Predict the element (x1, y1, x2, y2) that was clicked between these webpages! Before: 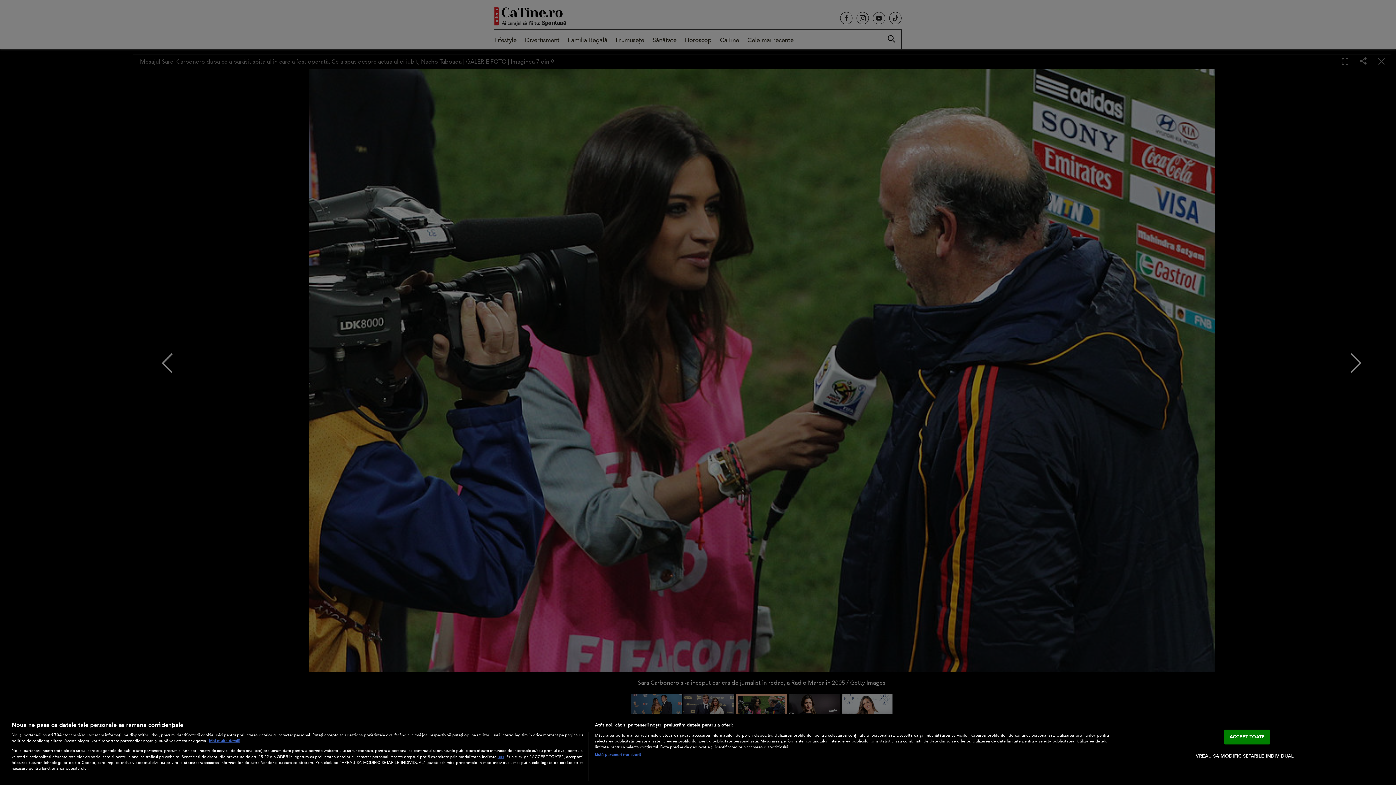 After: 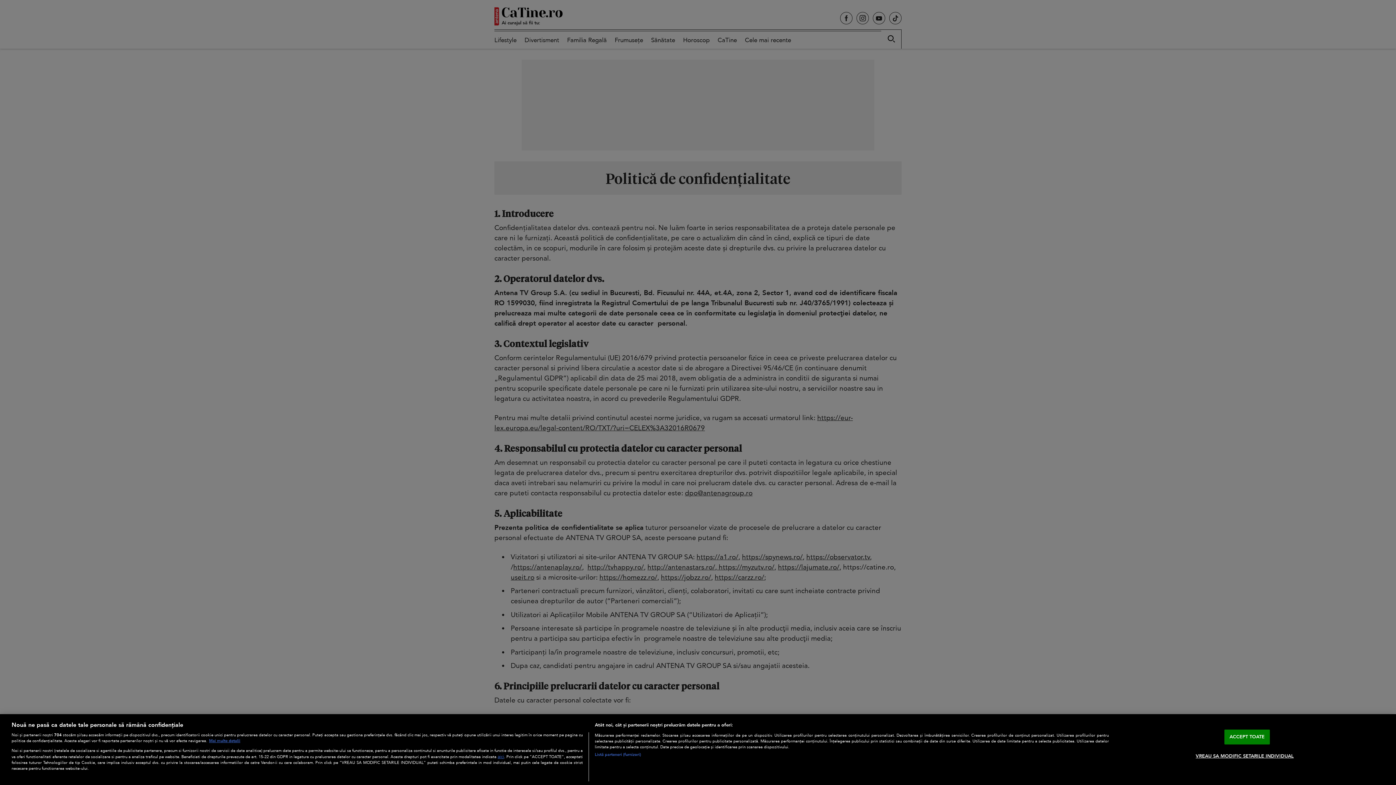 Action: bbox: (497, 754, 504, 760) label: aici